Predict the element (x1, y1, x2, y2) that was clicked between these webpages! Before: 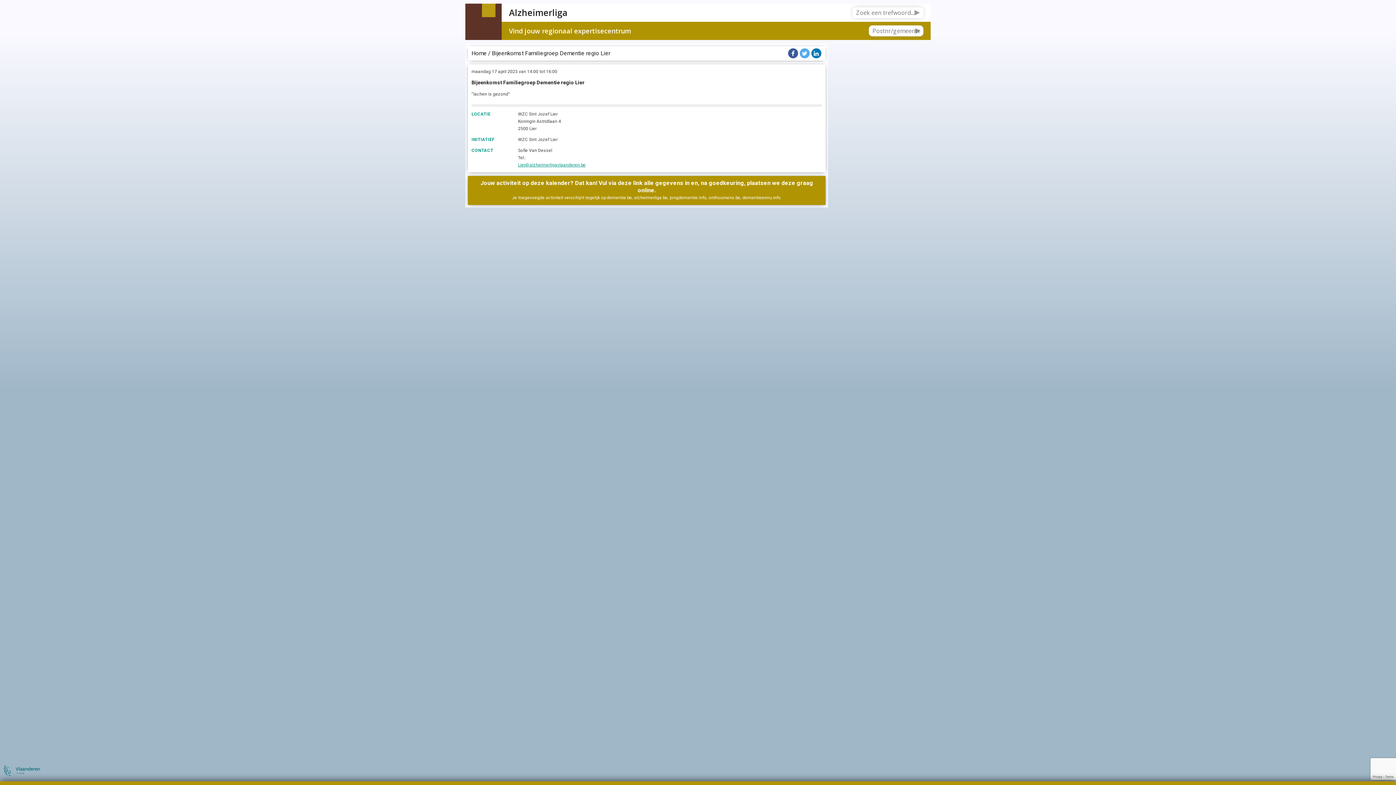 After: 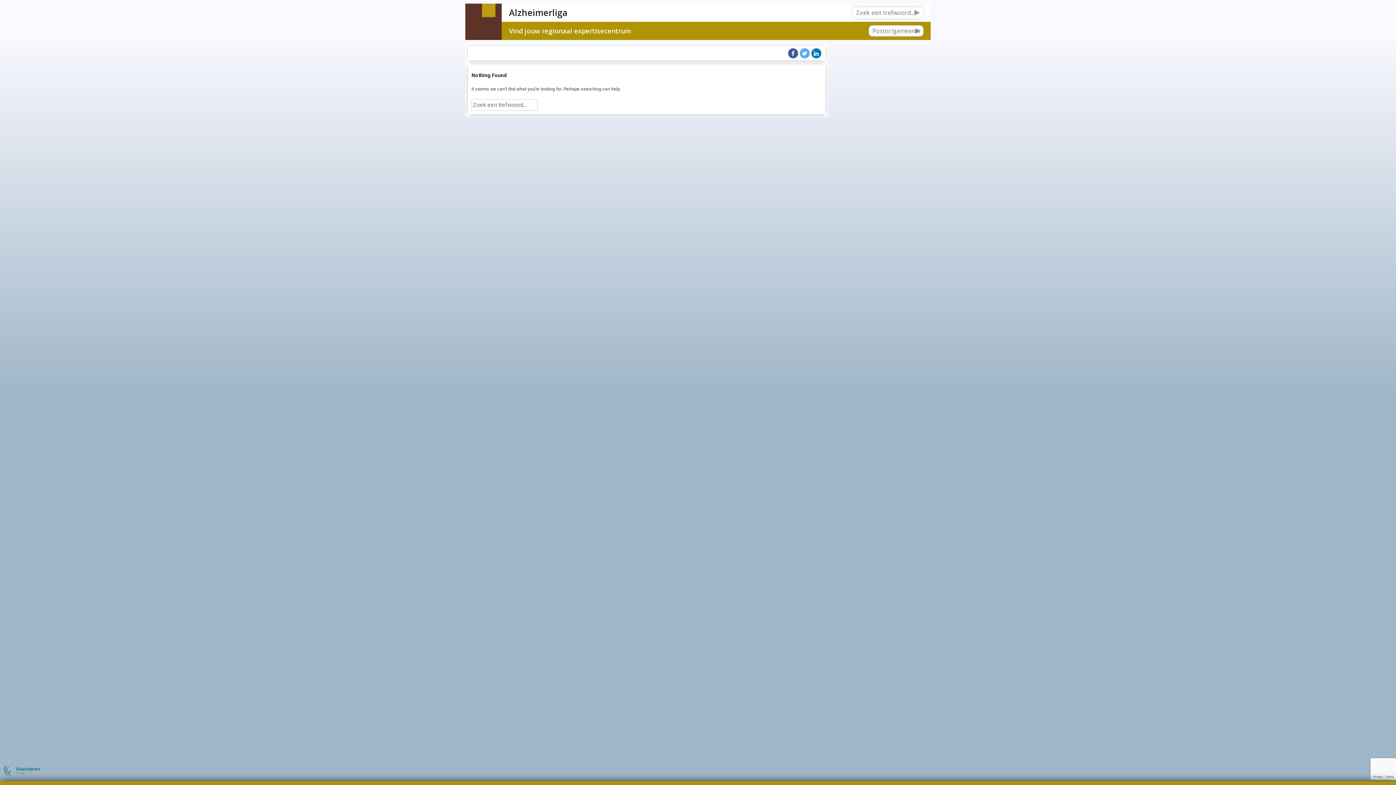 Action: bbox: (471, 49, 486, 56) label: Home